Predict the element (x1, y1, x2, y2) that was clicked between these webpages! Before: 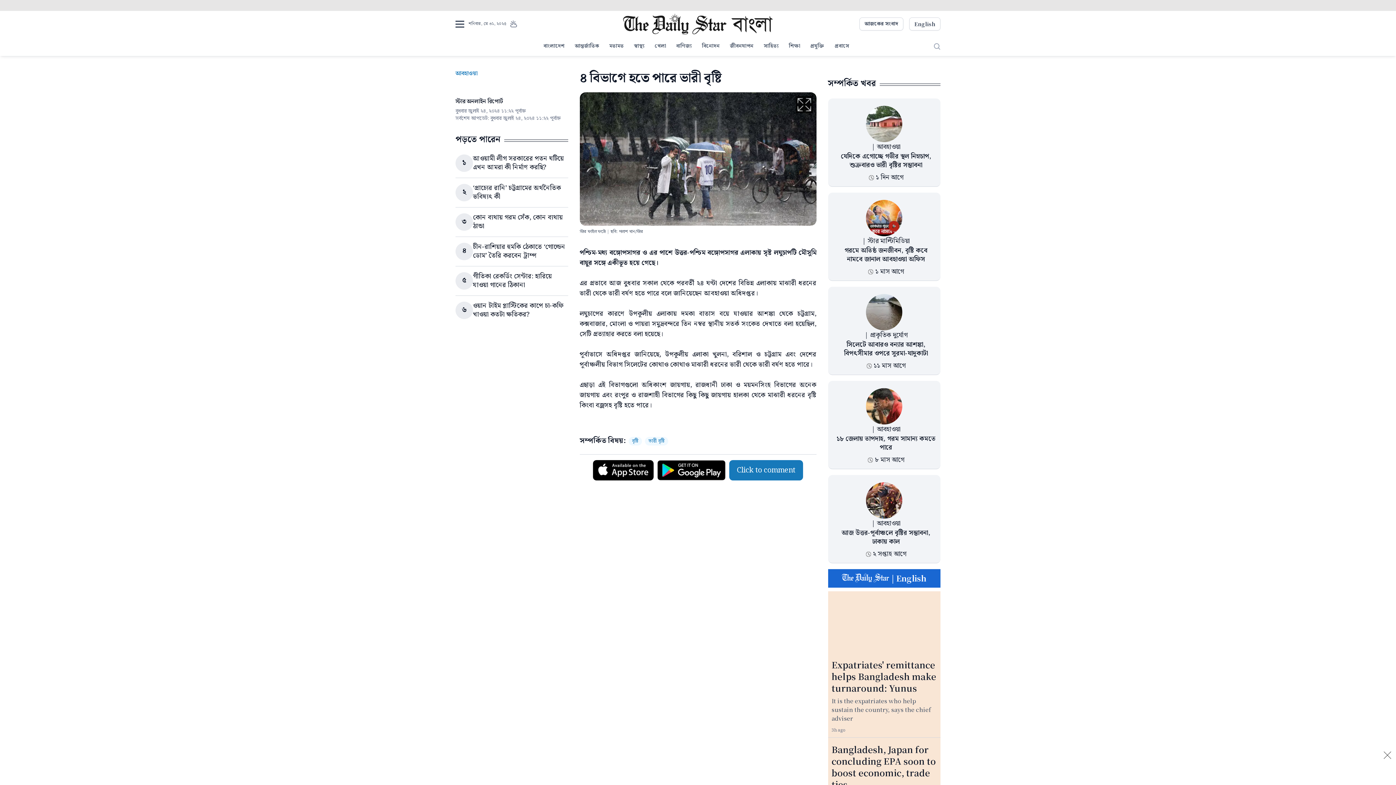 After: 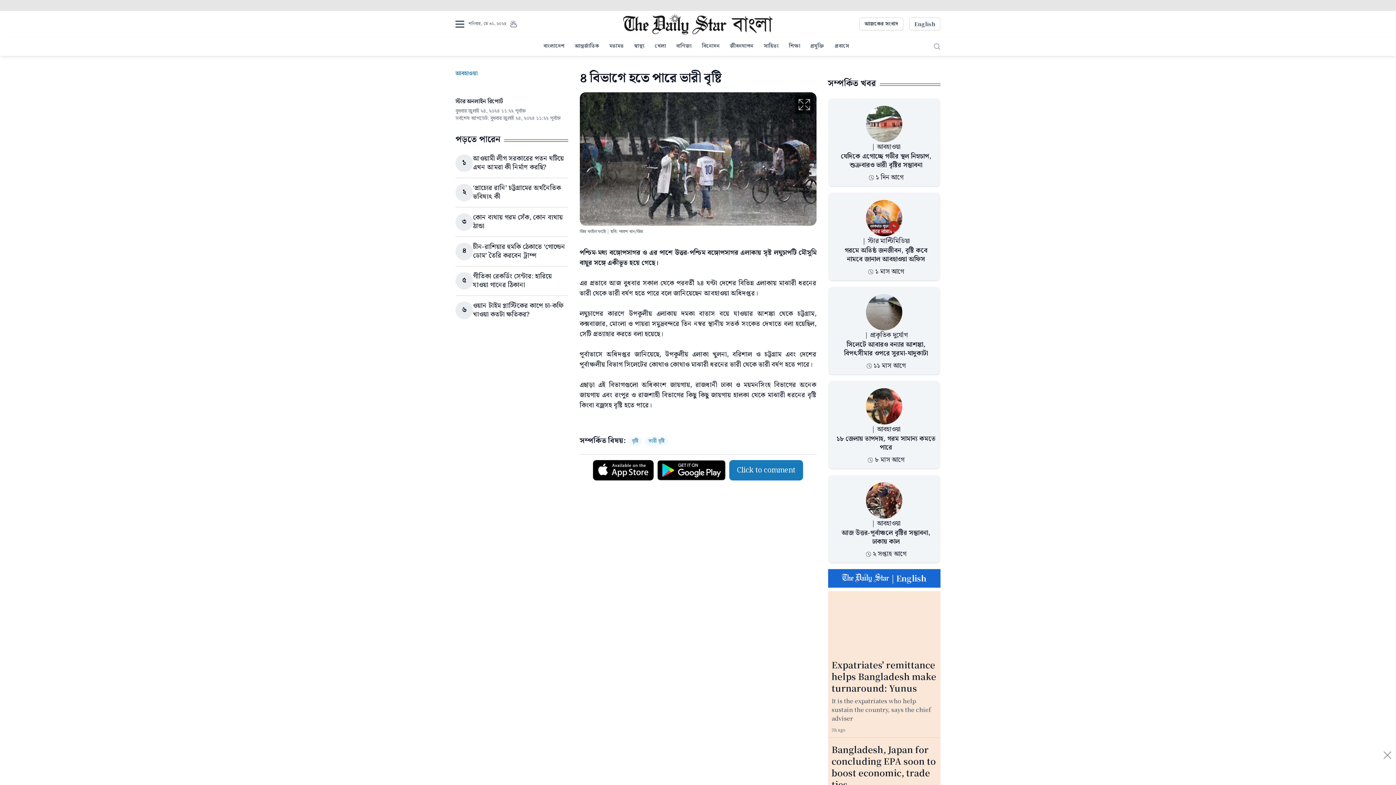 Action: bbox: (657, 460, 725, 480)